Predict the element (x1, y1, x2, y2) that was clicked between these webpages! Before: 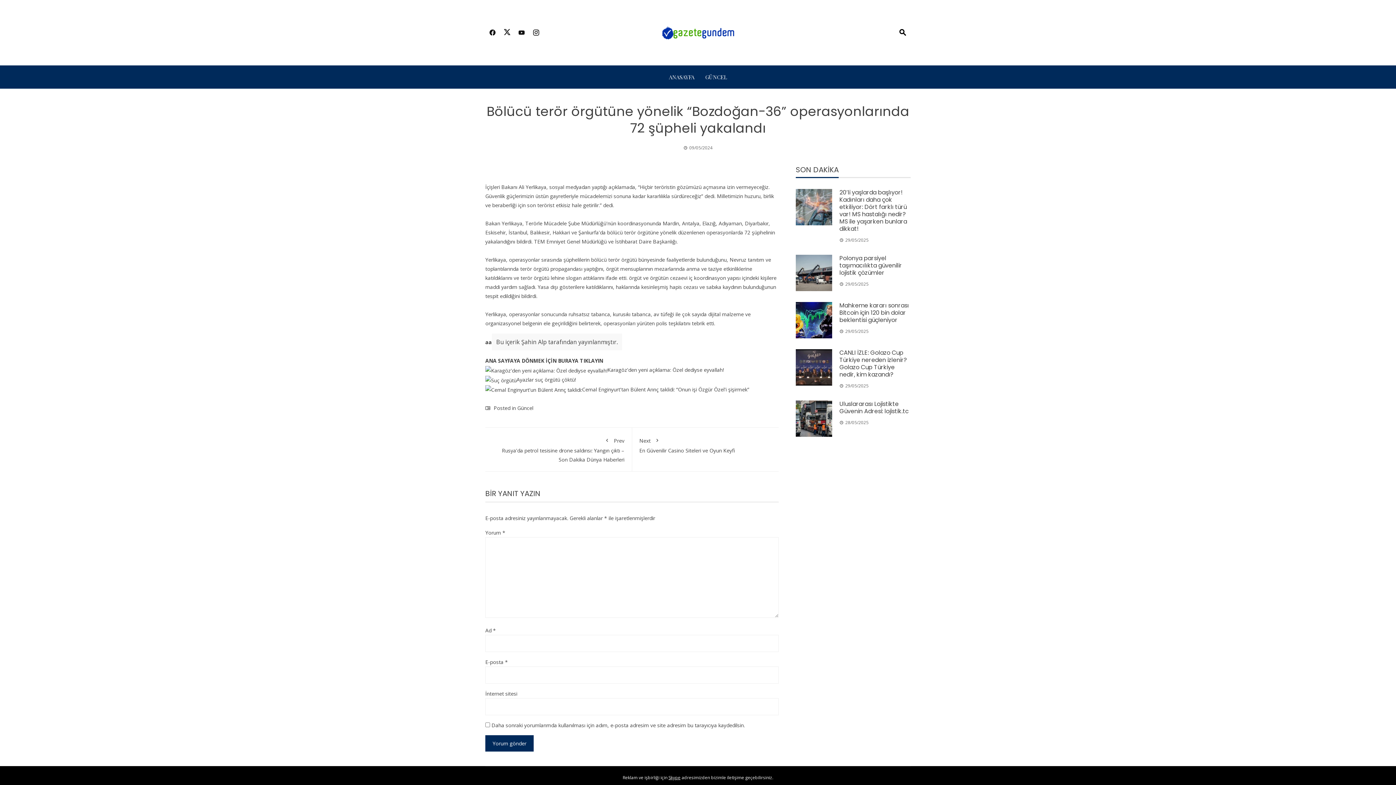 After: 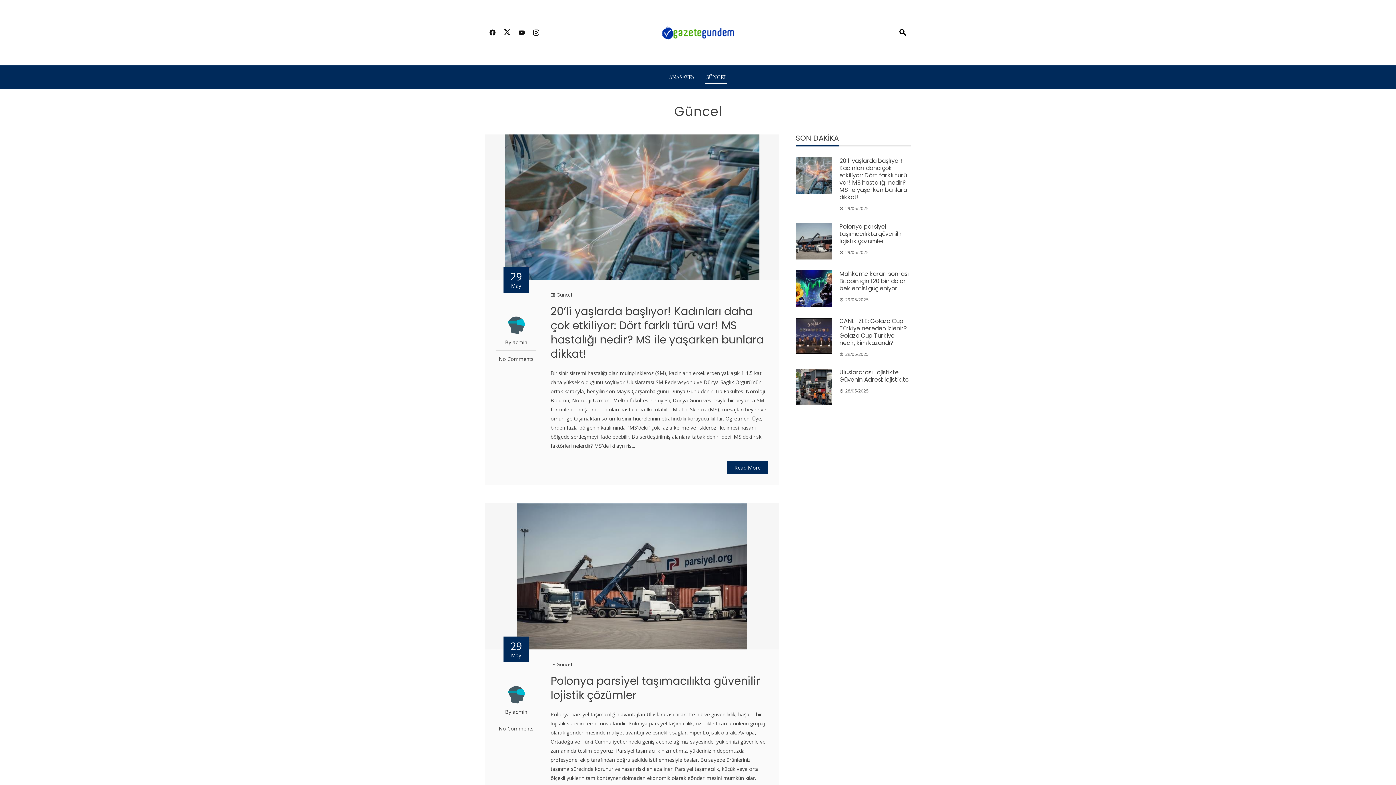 Action: label: Güncel bbox: (517, 404, 533, 411)